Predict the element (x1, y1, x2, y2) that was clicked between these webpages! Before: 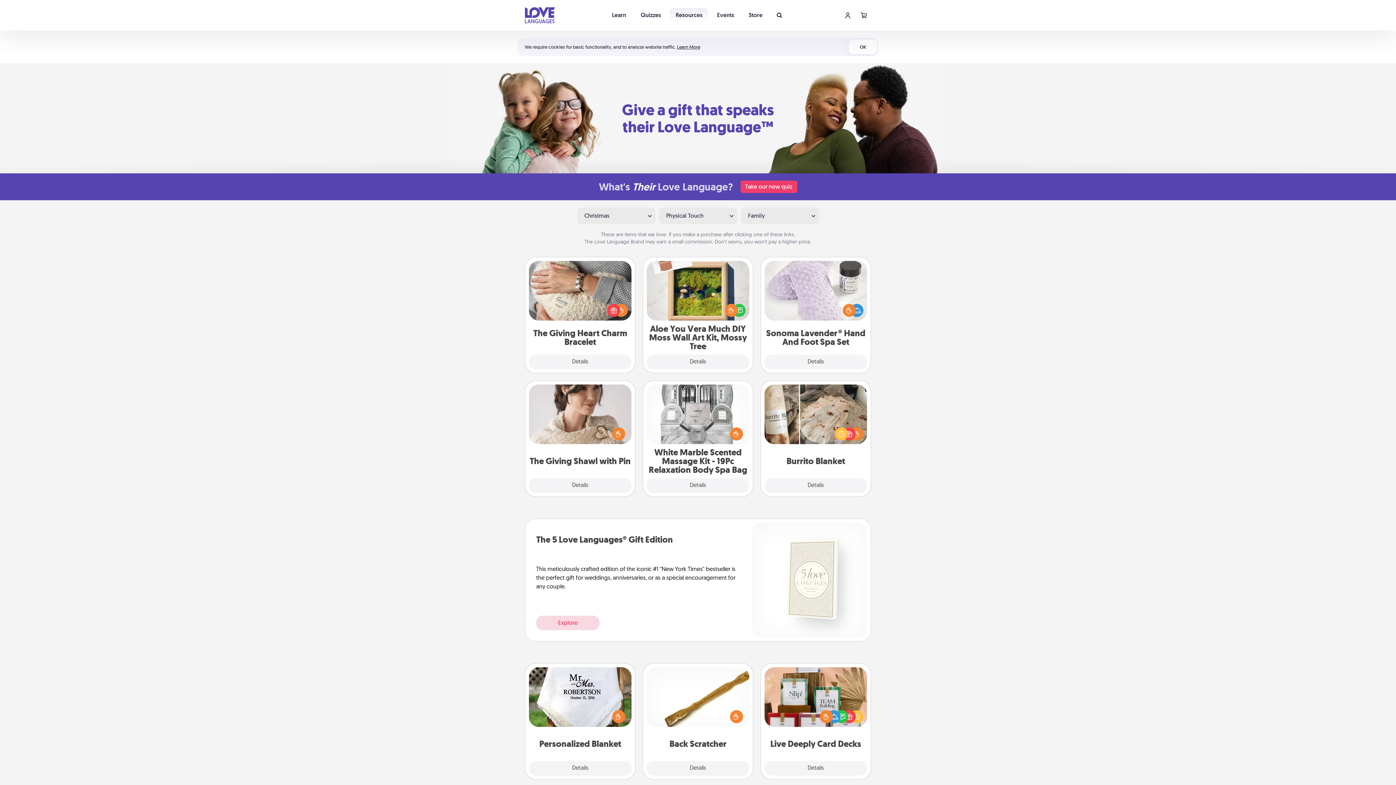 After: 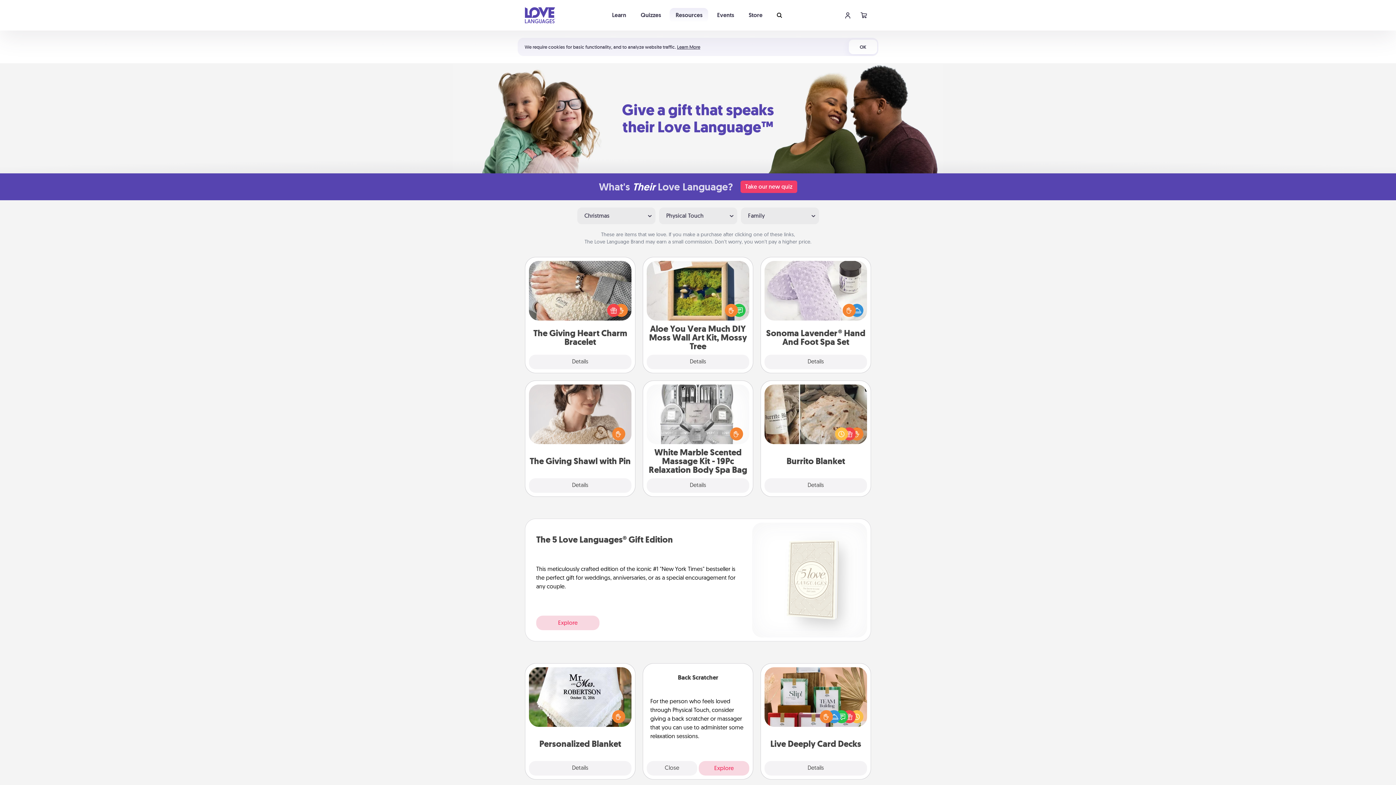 Action: bbox: (646, 761, 749, 776) label: Details